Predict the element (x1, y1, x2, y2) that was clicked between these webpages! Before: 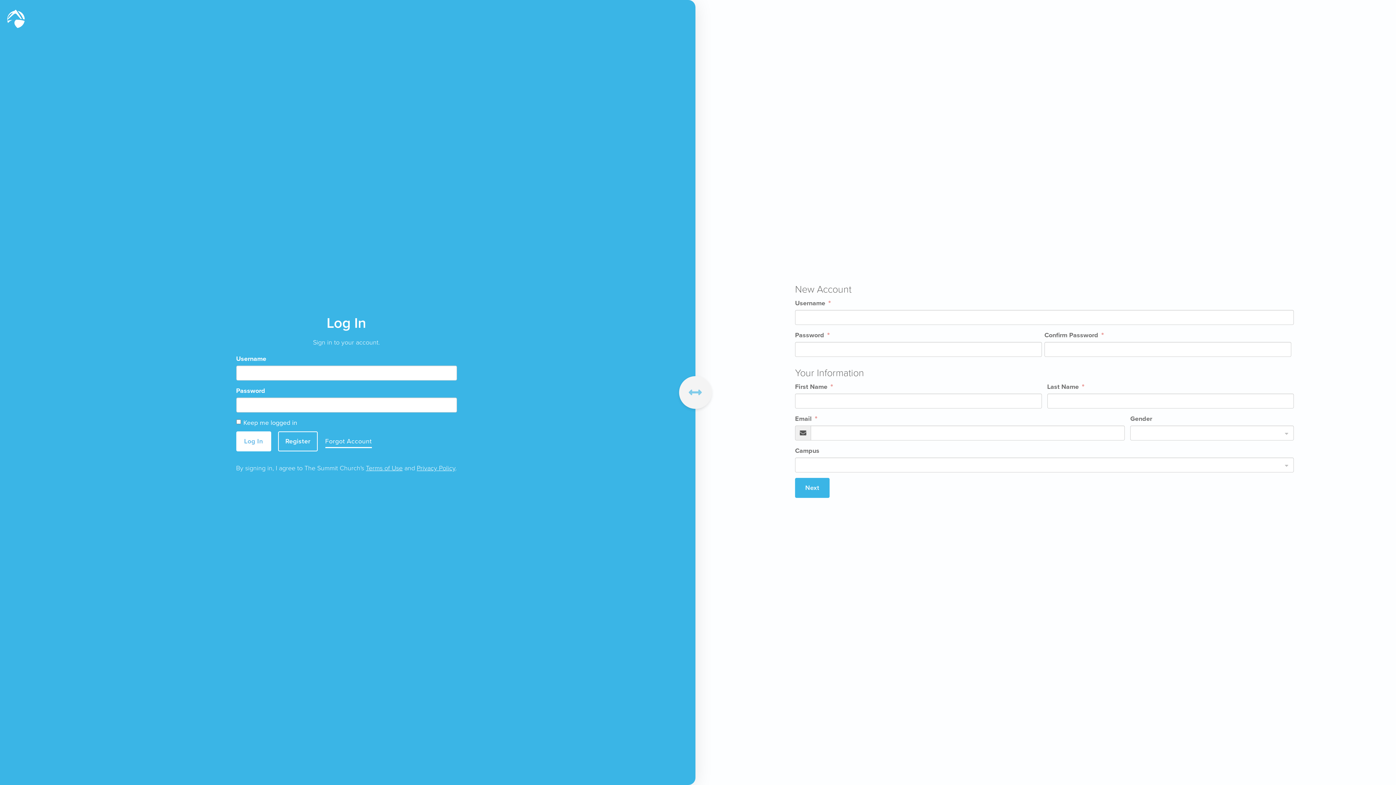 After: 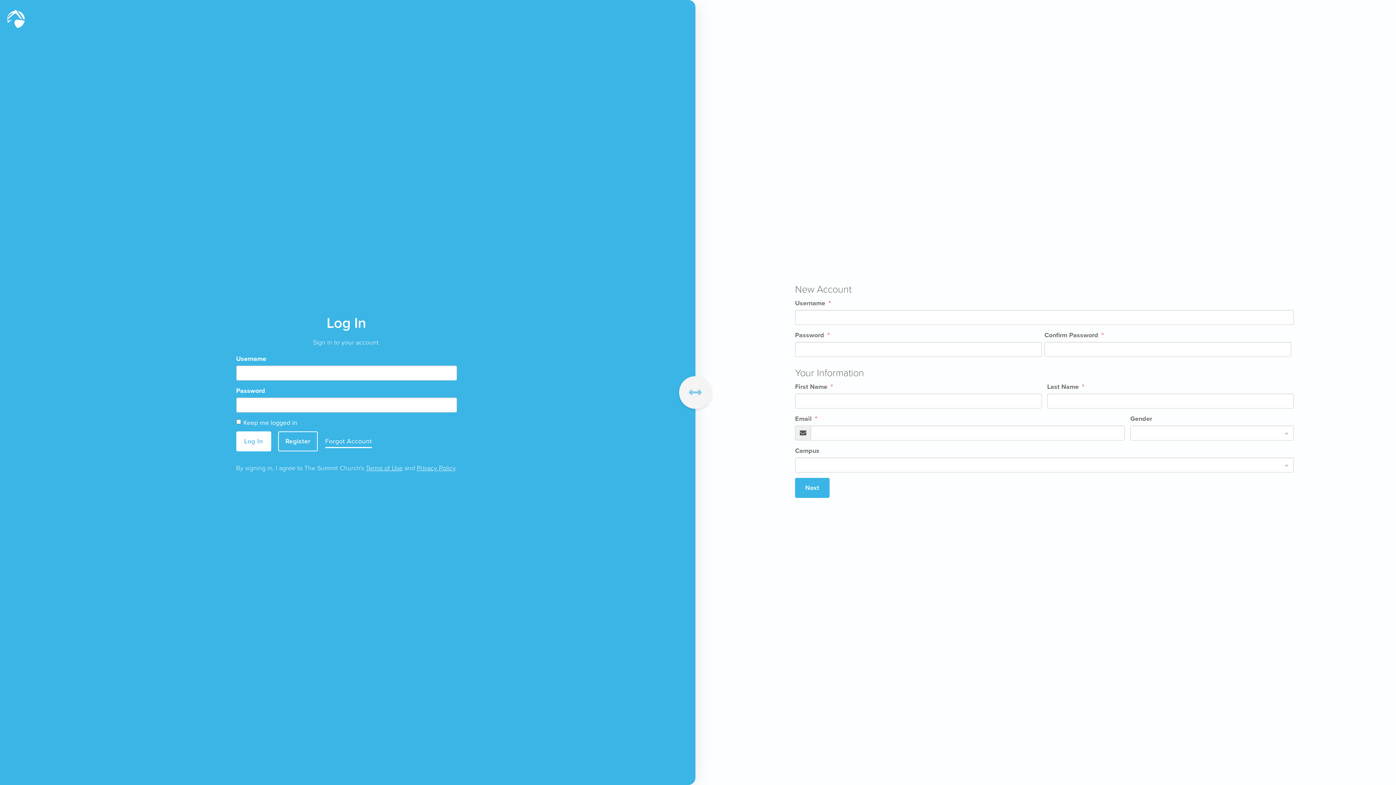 Action: label: Register bbox: (278, 431, 317, 451)